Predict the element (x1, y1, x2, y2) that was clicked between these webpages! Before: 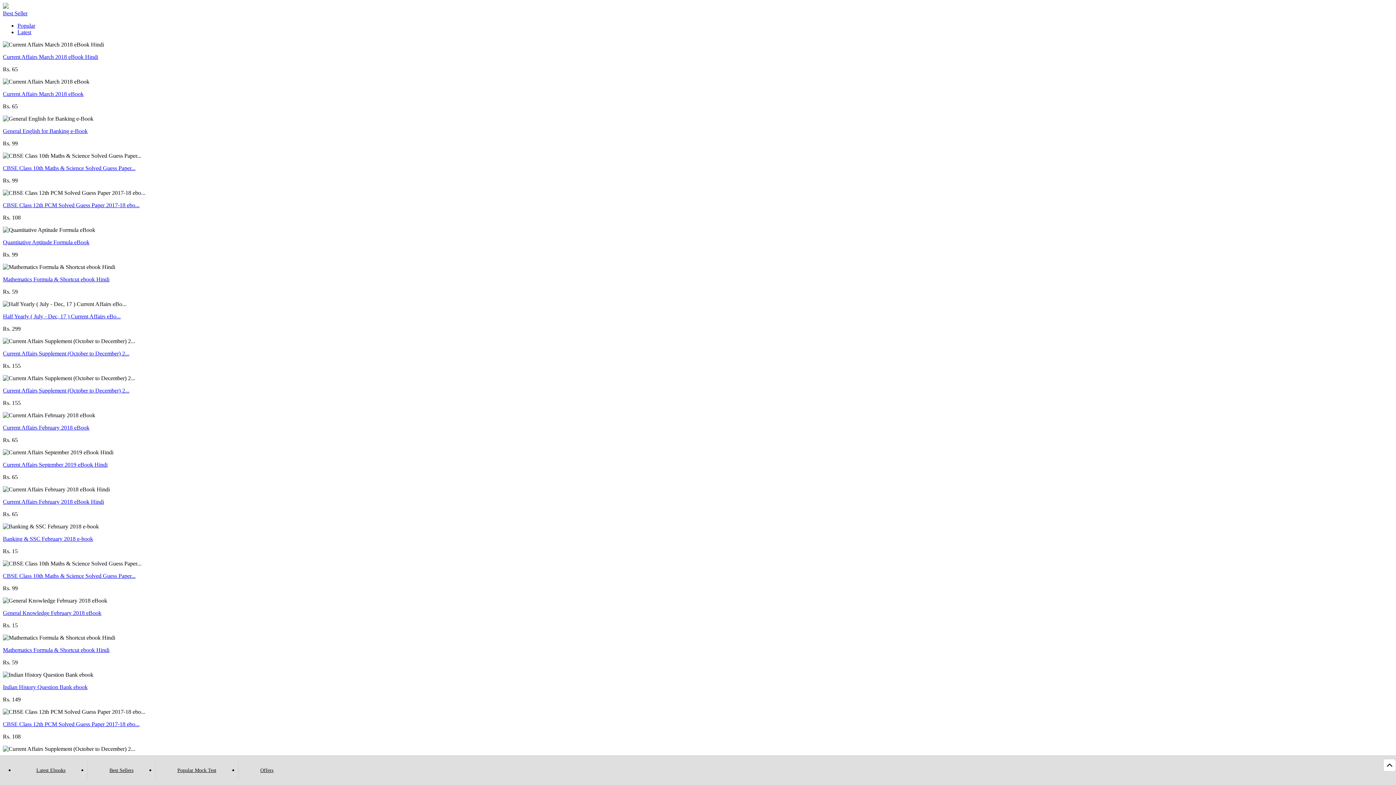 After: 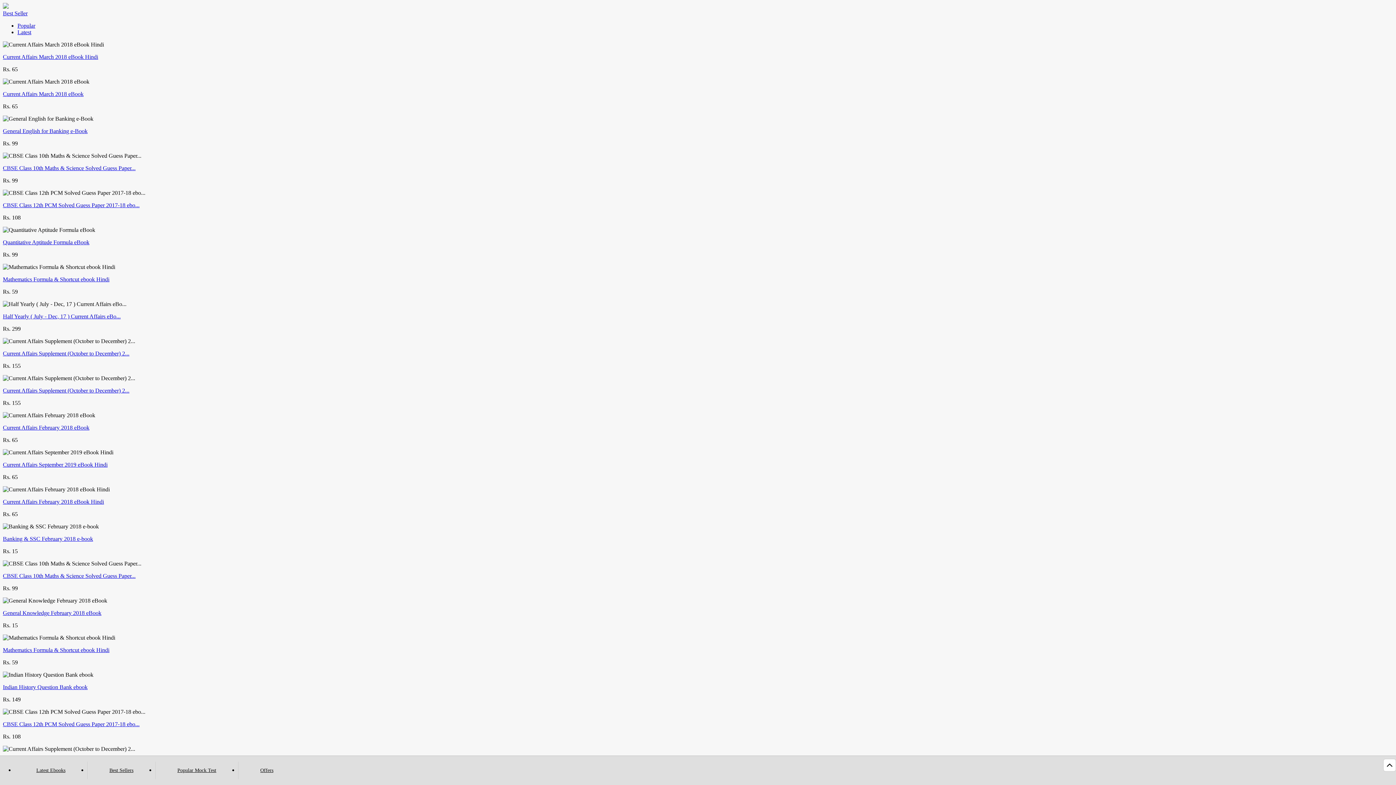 Action: label: Current Affairs March 2018 eBook bbox: (2, 90, 83, 97)